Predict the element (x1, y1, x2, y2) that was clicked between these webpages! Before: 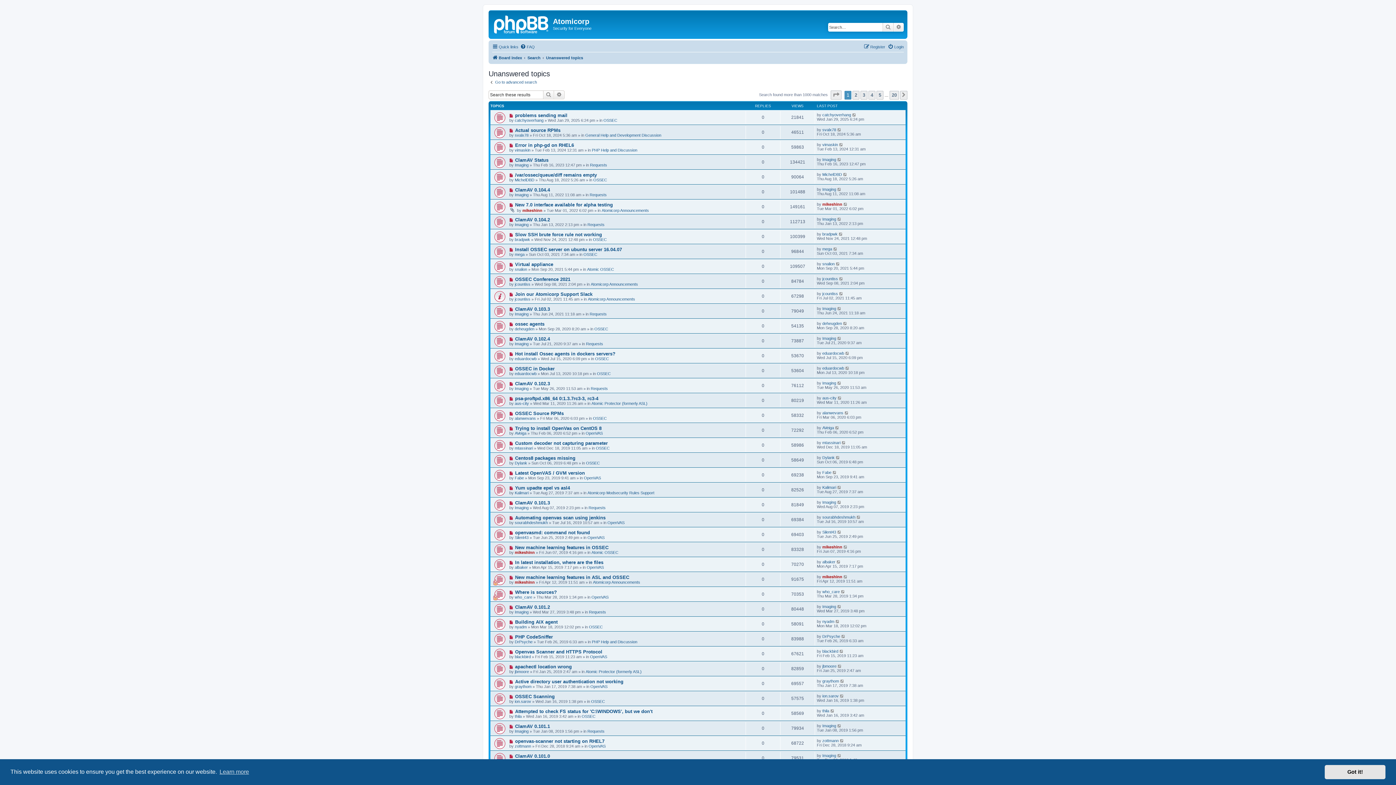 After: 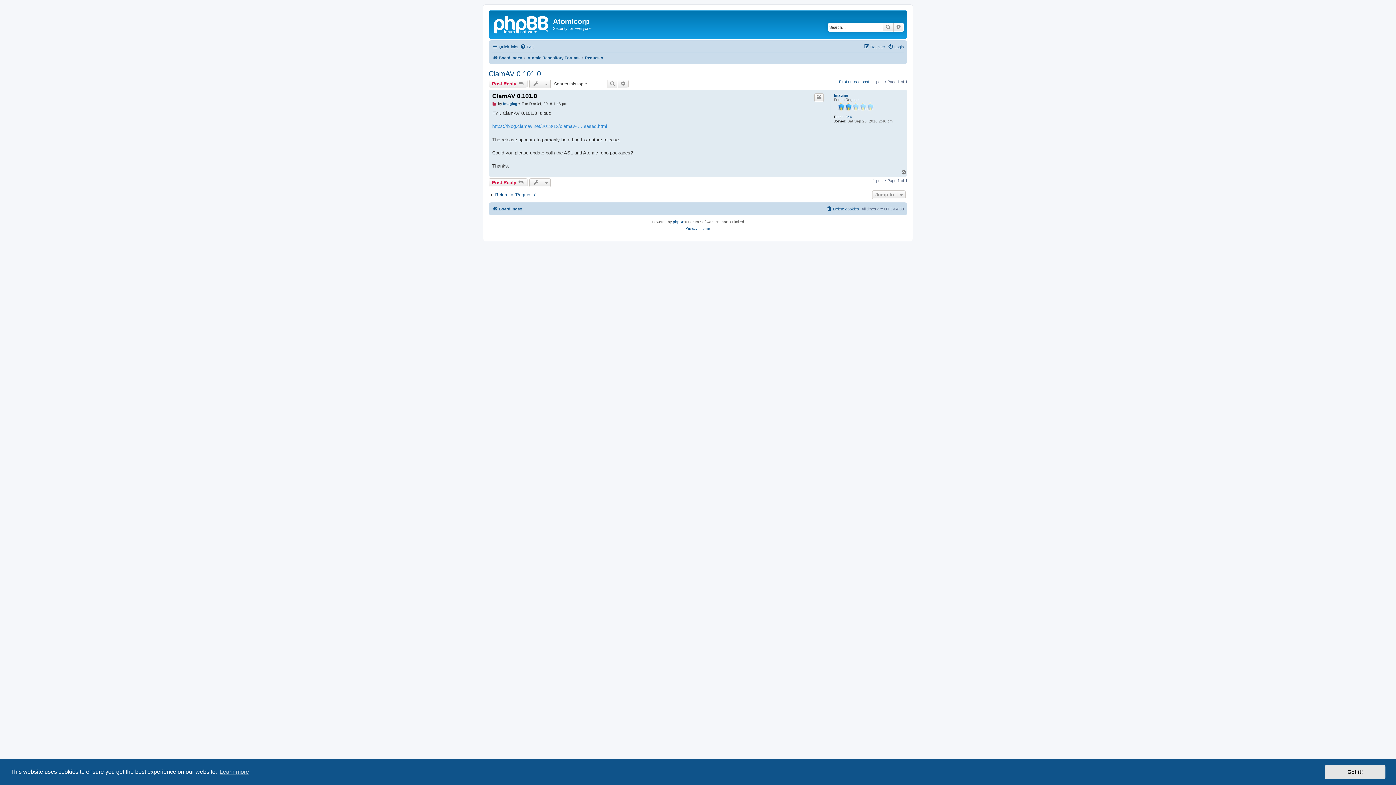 Action: label: ClamAV 0.101.0 bbox: (515, 753, 550, 759)